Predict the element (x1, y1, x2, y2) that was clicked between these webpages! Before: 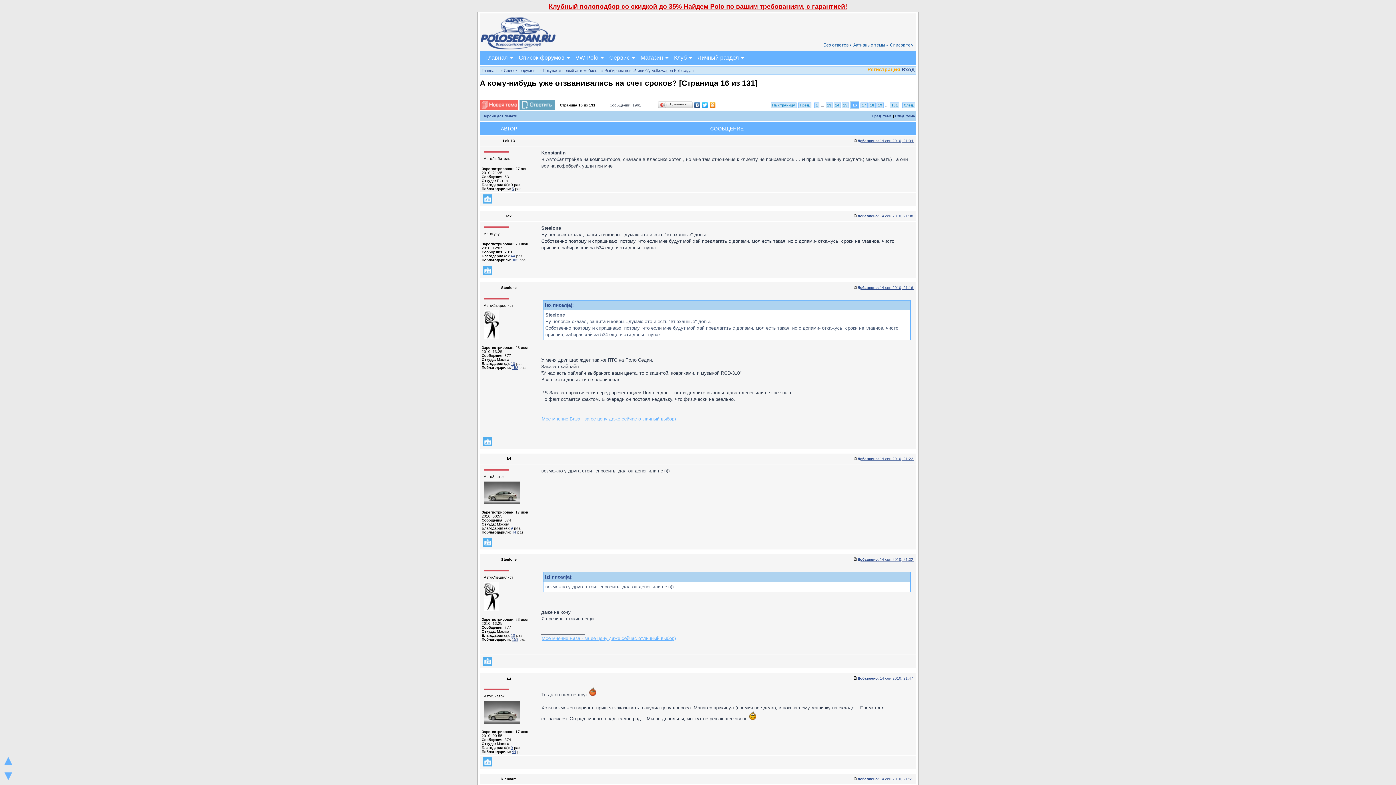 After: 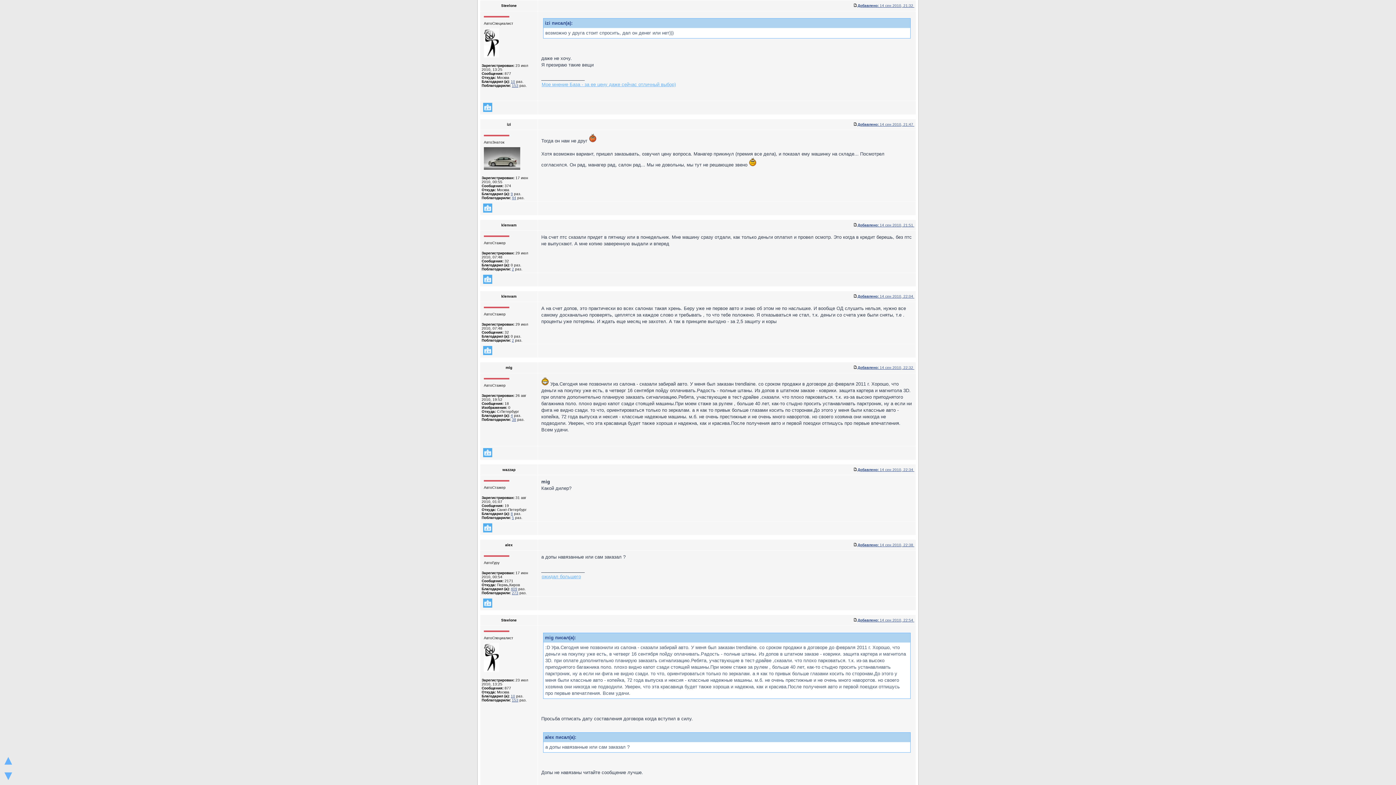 Action: label: Добавлено: 14 сен 2010, 21:32  bbox: (857, 557, 914, 561)